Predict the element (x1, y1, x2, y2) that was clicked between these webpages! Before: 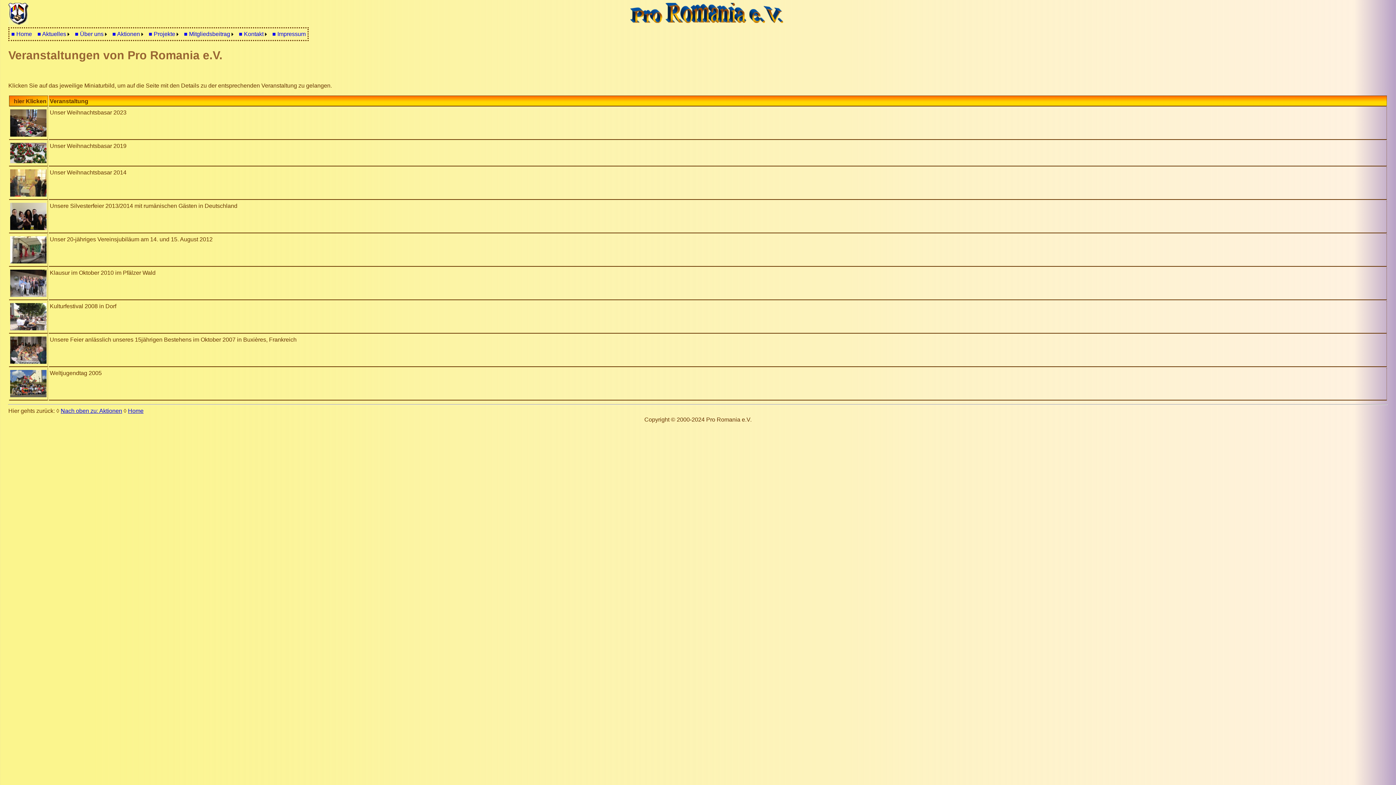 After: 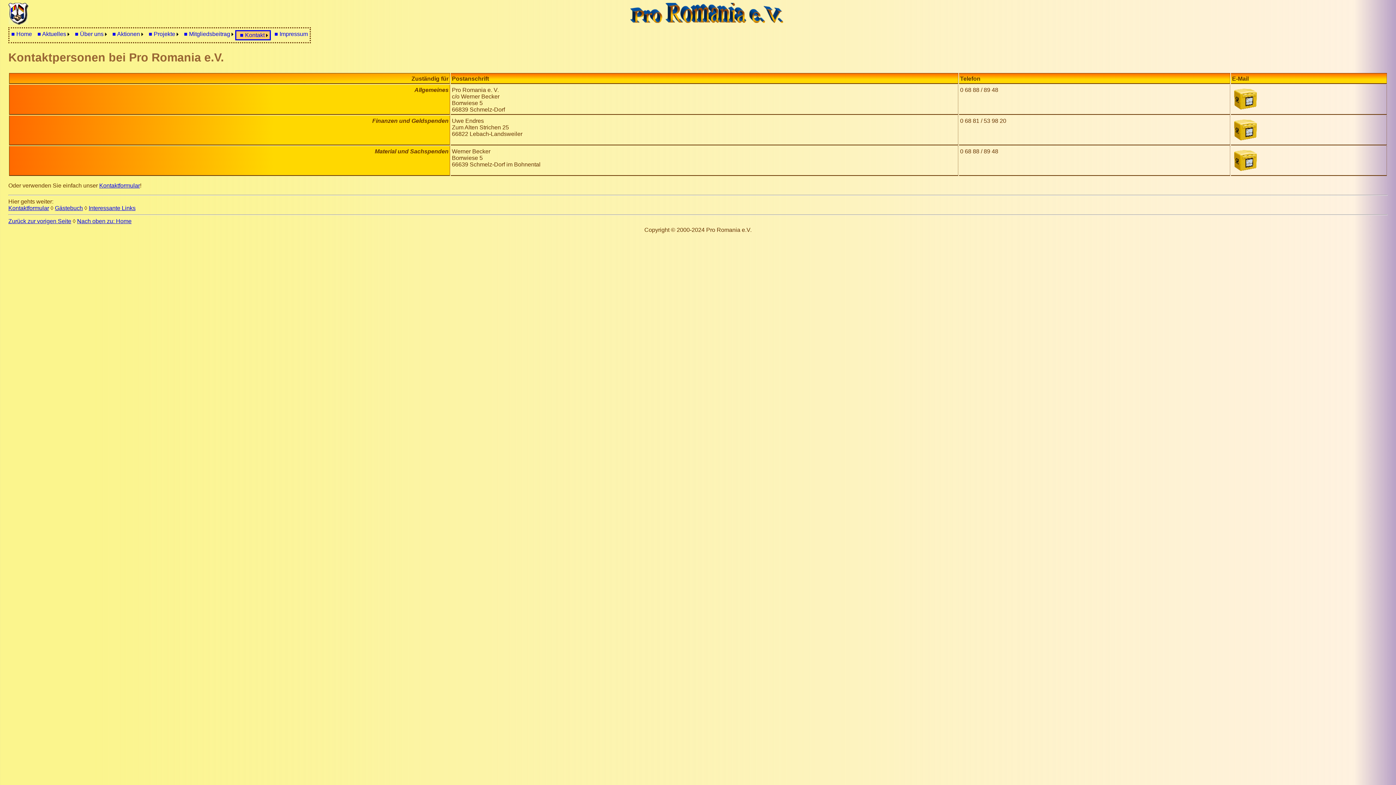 Action: bbox: (235, 30, 268, 38) label: ■ Kontakt